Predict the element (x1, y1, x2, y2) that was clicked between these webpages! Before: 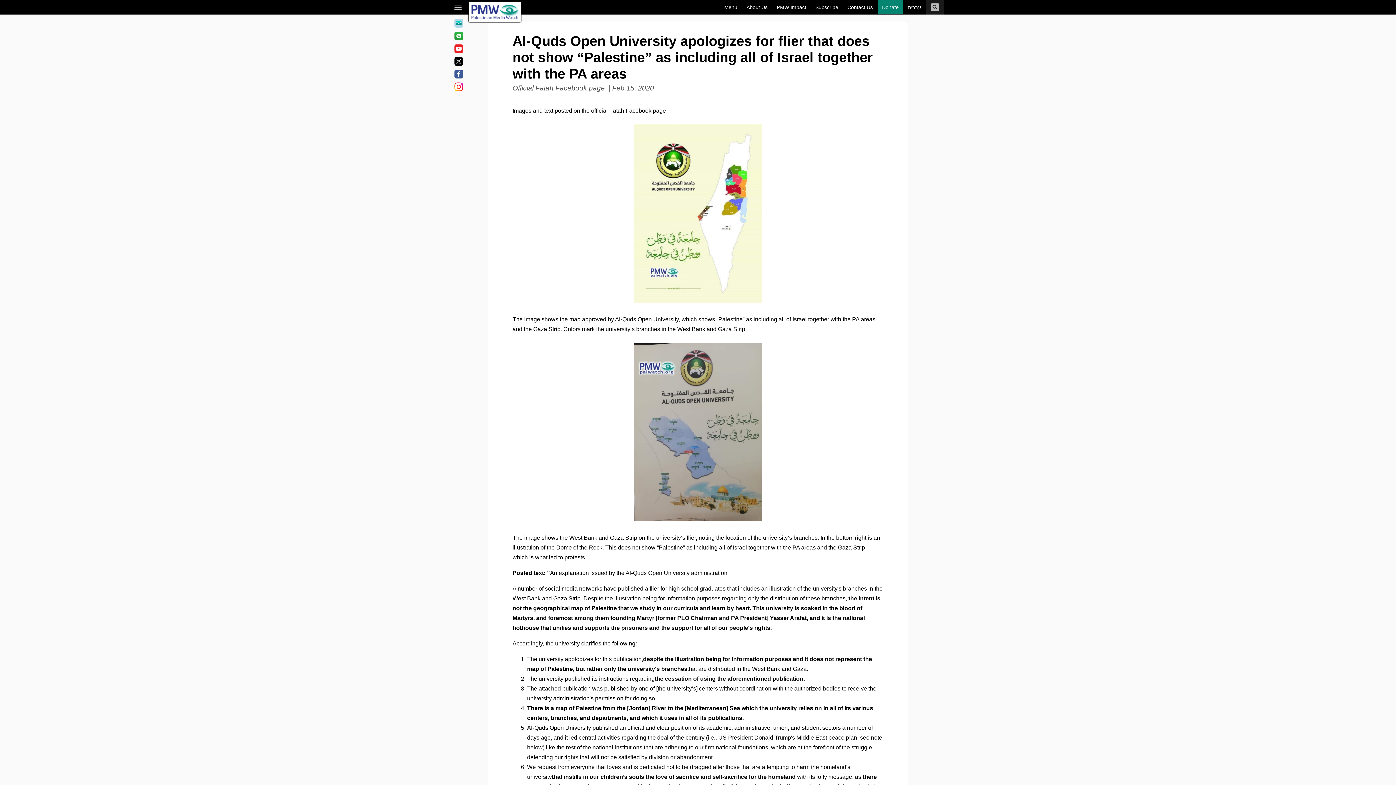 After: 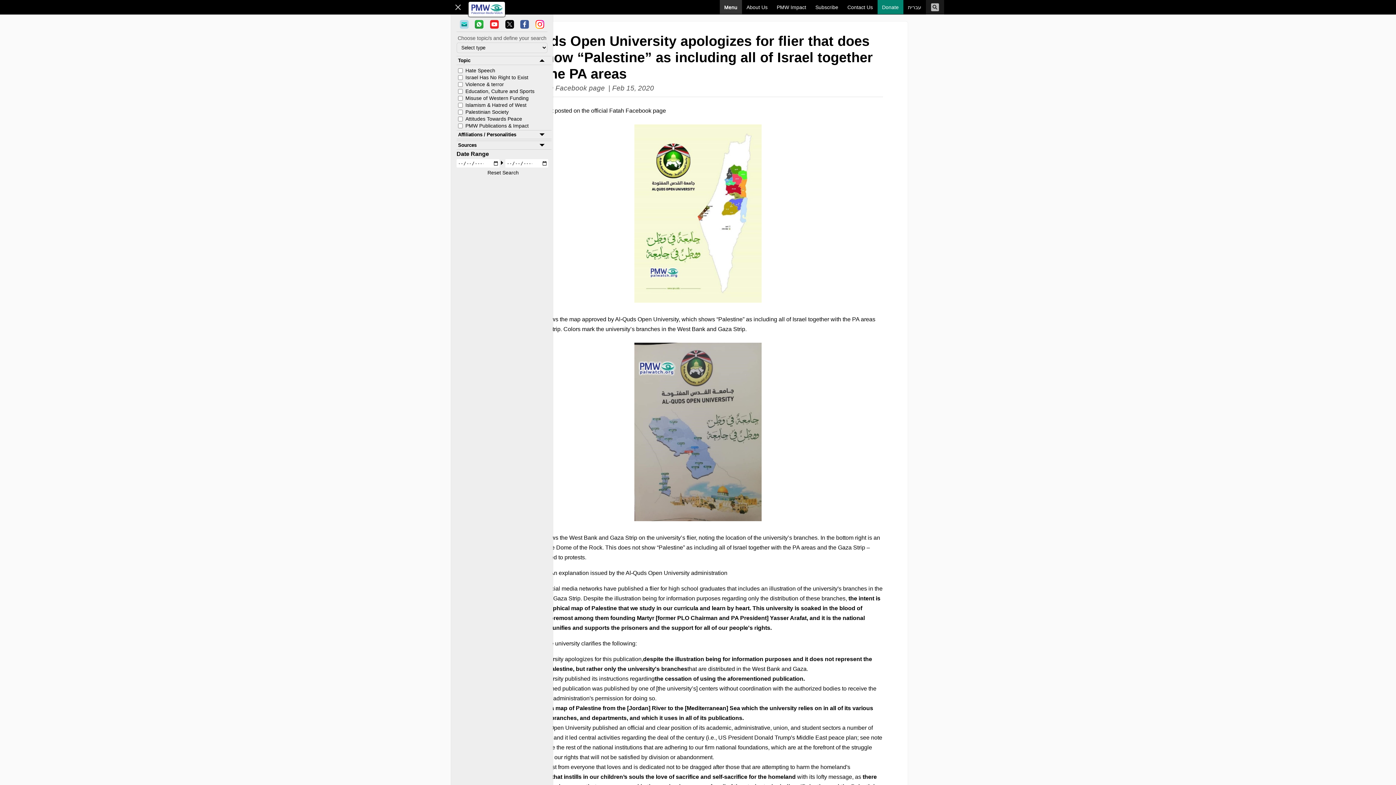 Action: bbox: (719, 0, 742, 14) label: Menu